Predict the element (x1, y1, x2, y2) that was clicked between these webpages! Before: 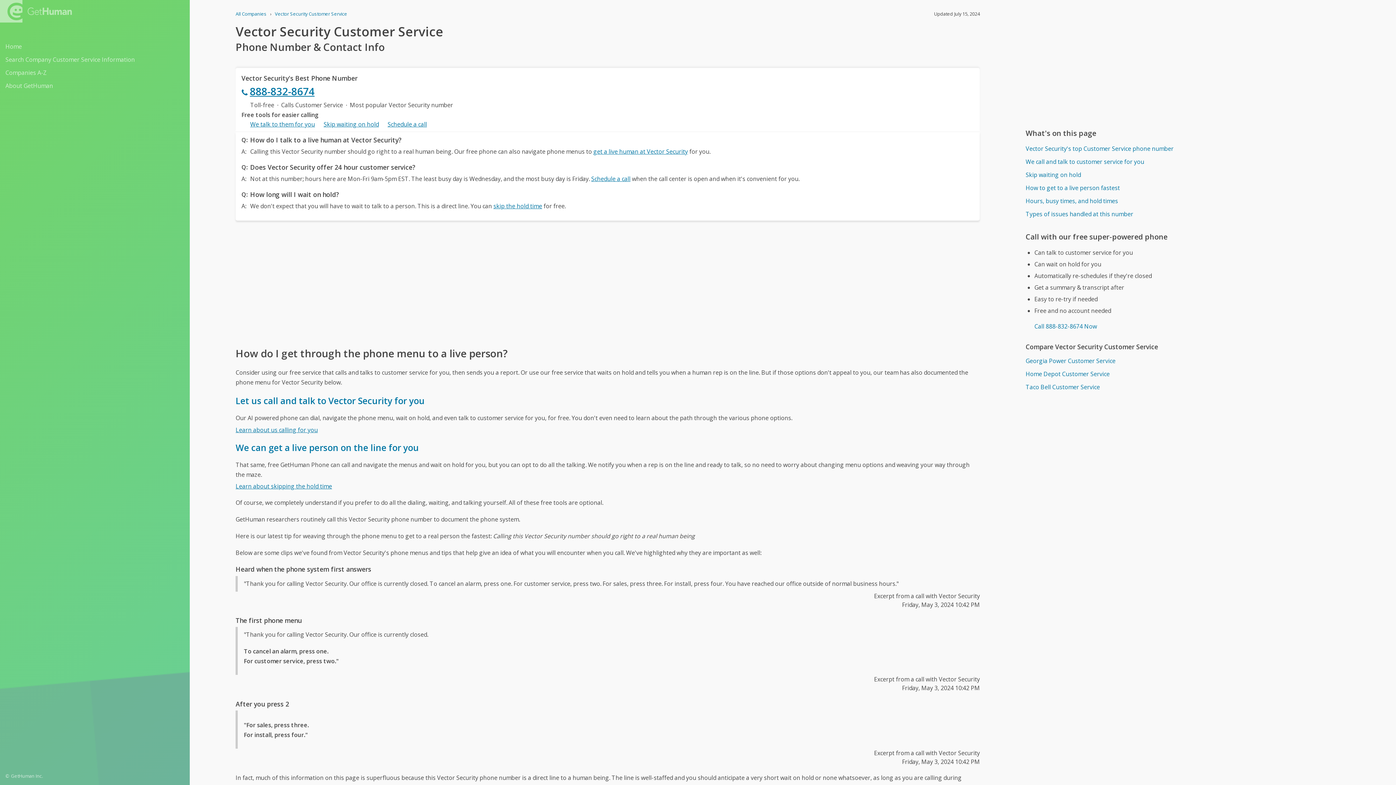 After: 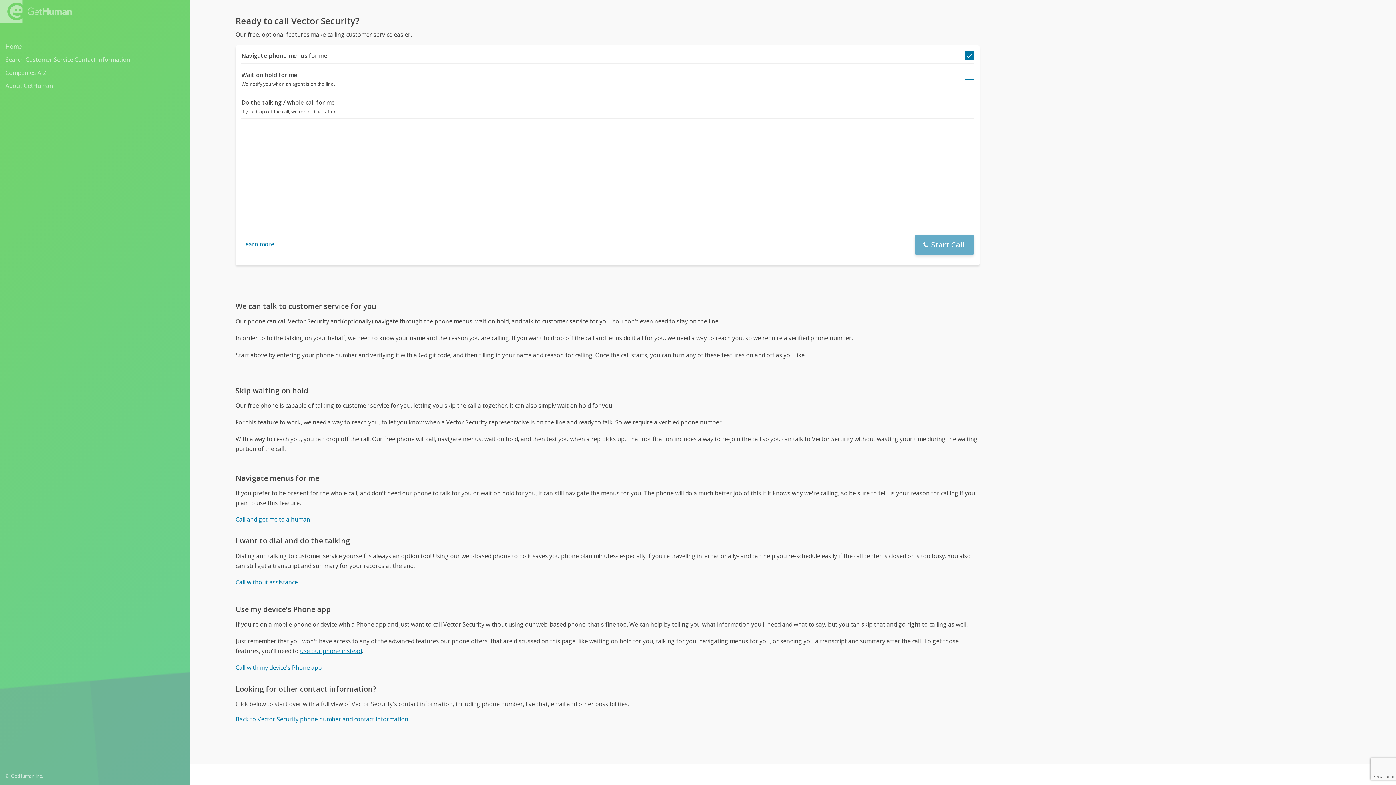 Action: label: get a live human at Vector Security bbox: (593, 147, 688, 155)